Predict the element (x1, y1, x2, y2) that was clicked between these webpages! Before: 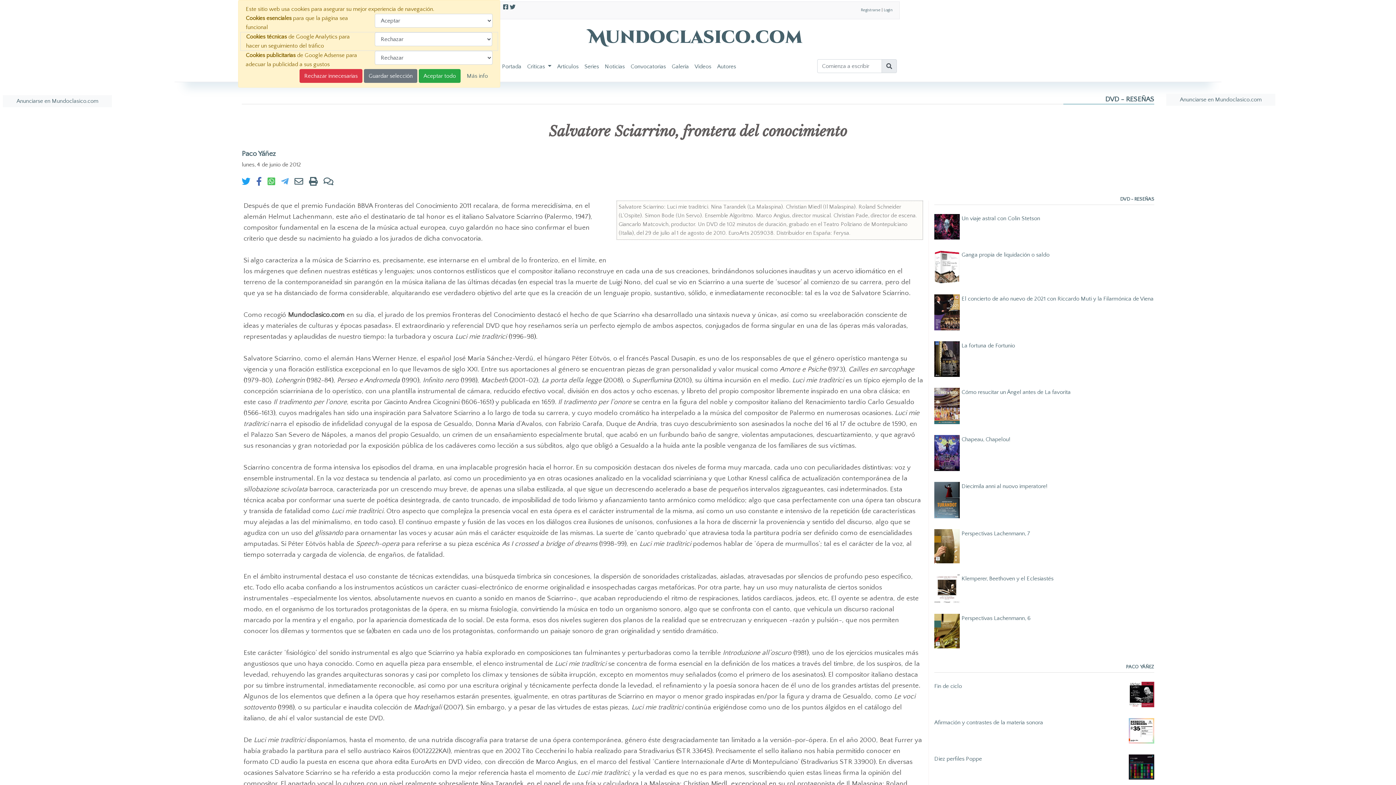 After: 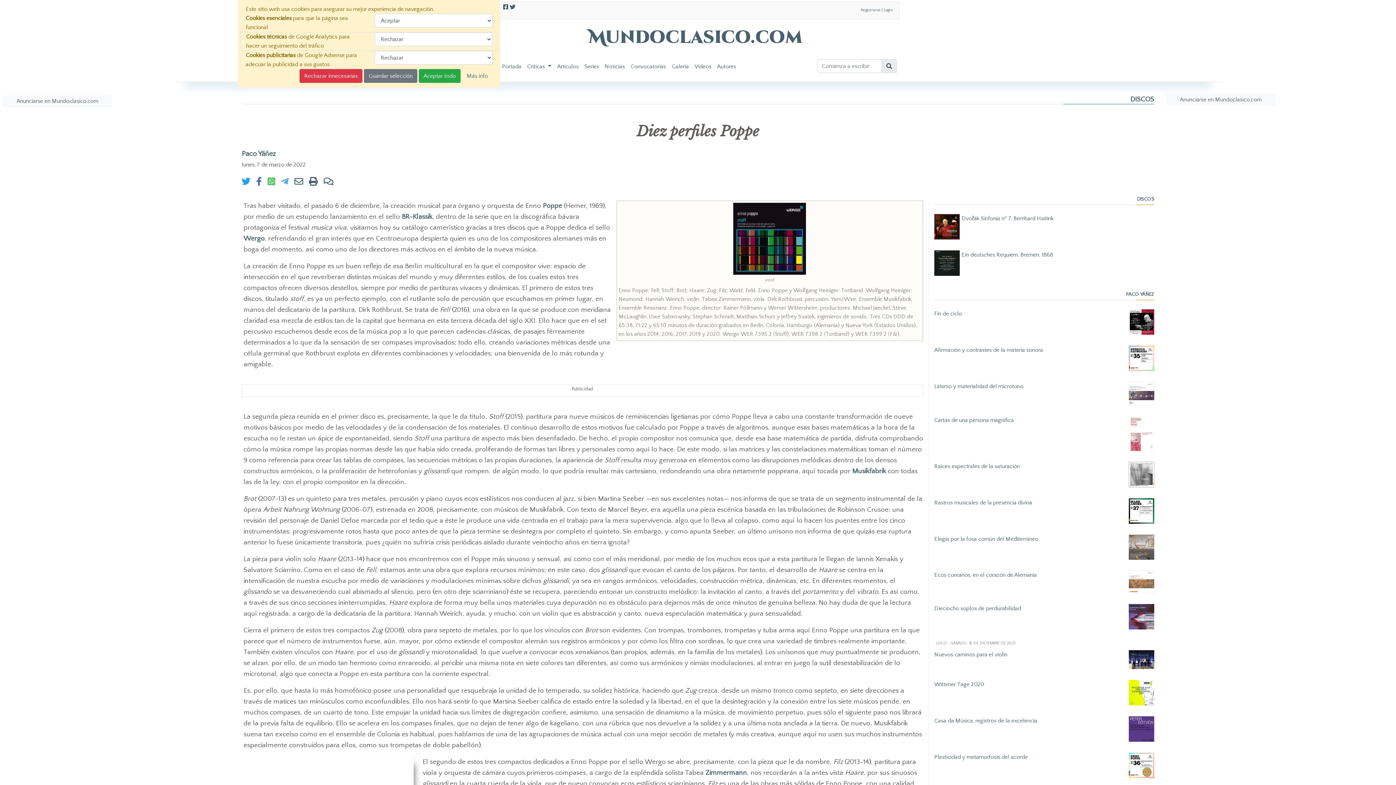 Action: bbox: (934, 755, 982, 762) label: Diez perfiles Poppe